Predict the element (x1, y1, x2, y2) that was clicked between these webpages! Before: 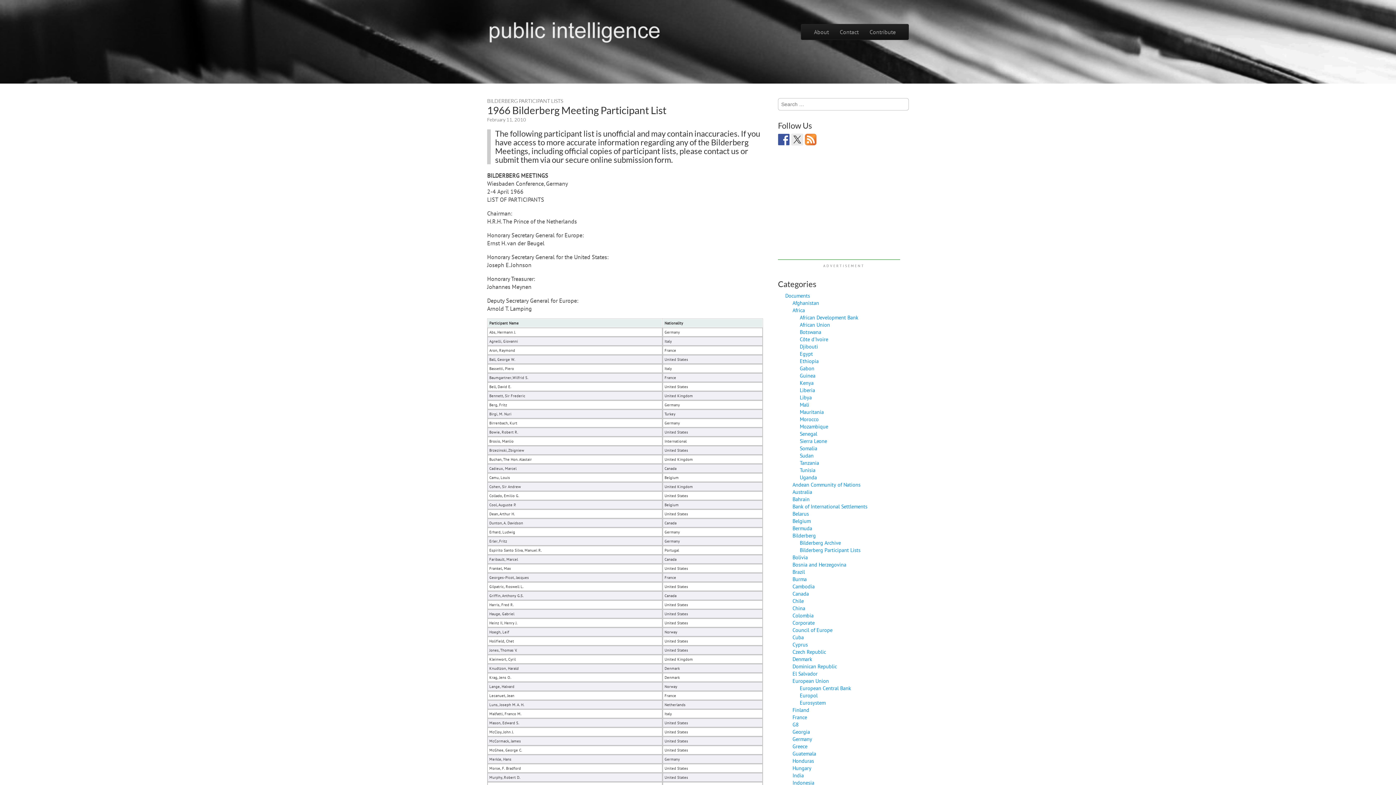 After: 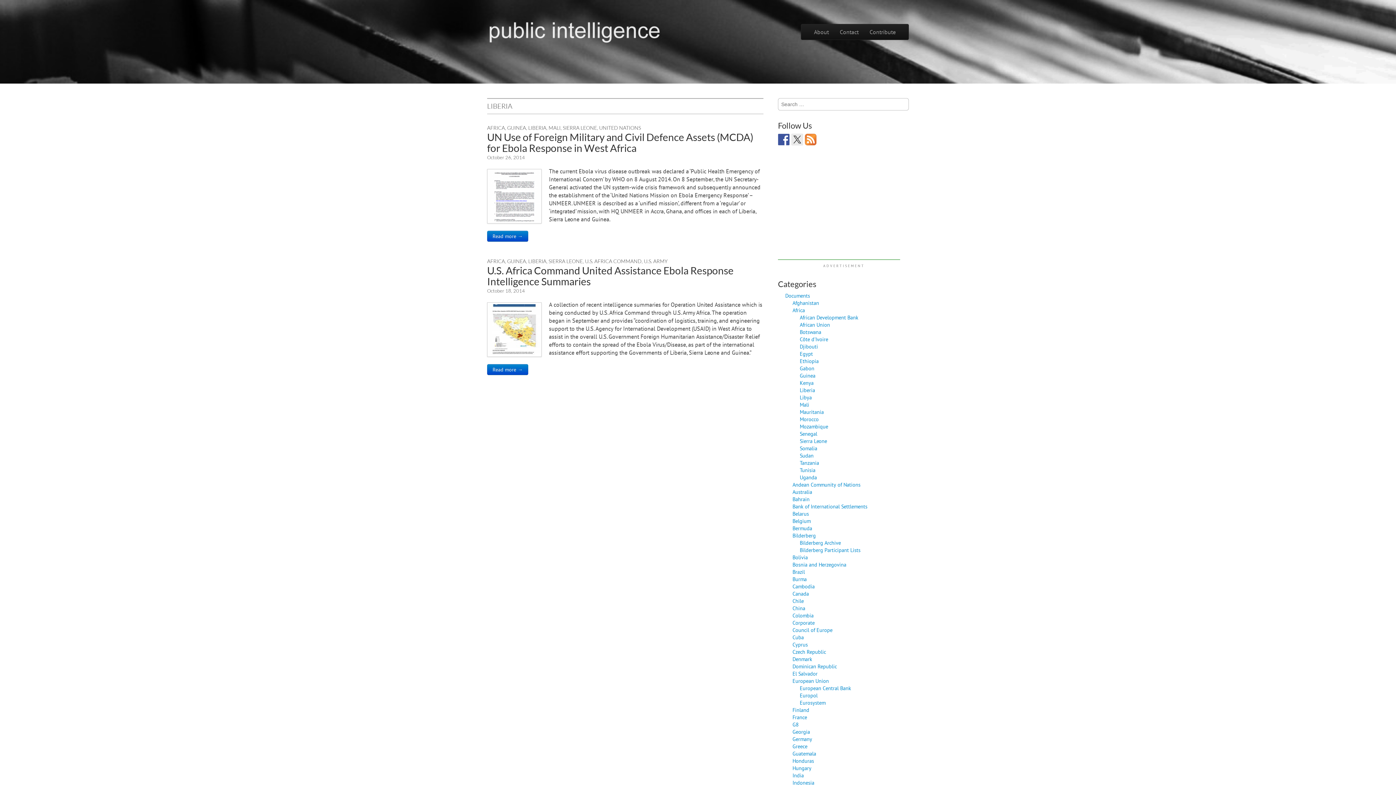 Action: bbox: (800, 386, 815, 393) label: Liberia